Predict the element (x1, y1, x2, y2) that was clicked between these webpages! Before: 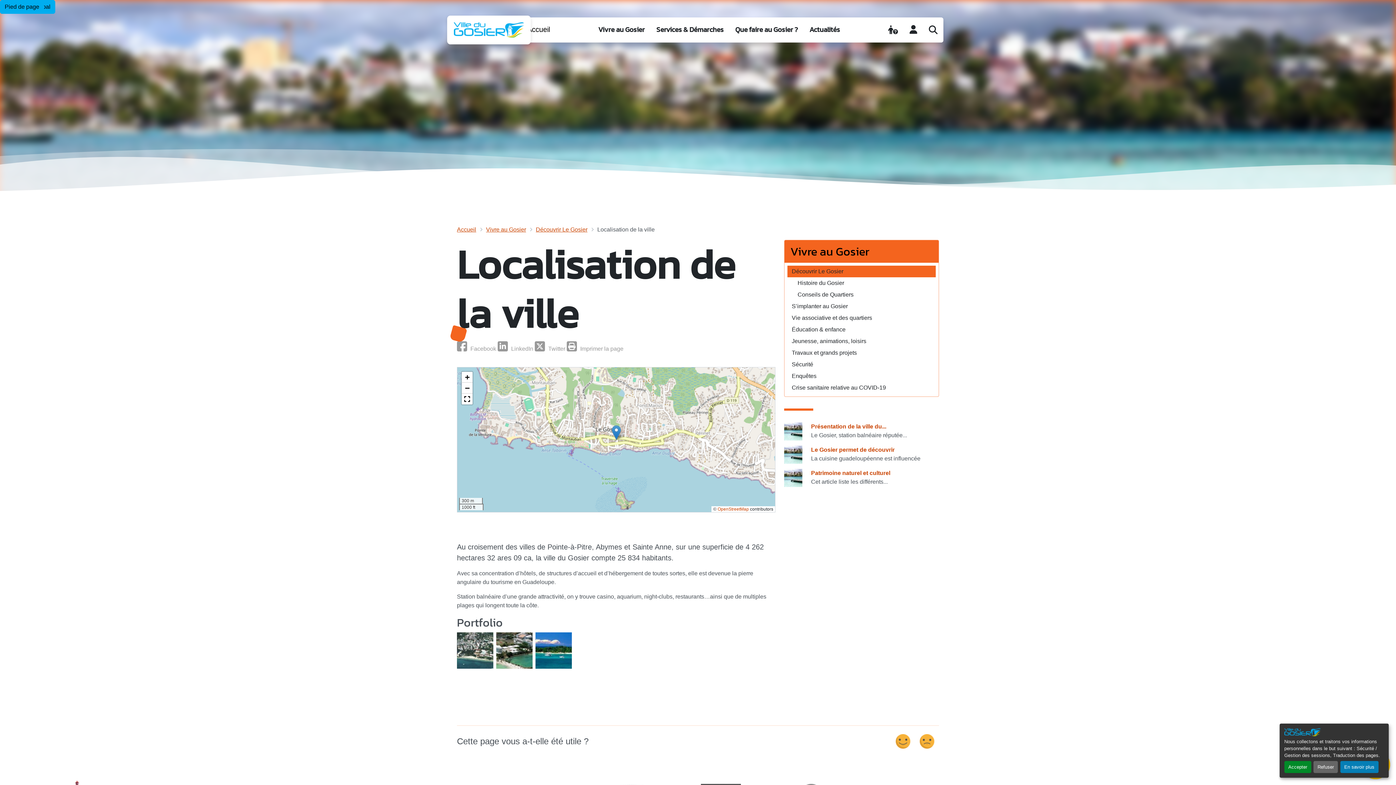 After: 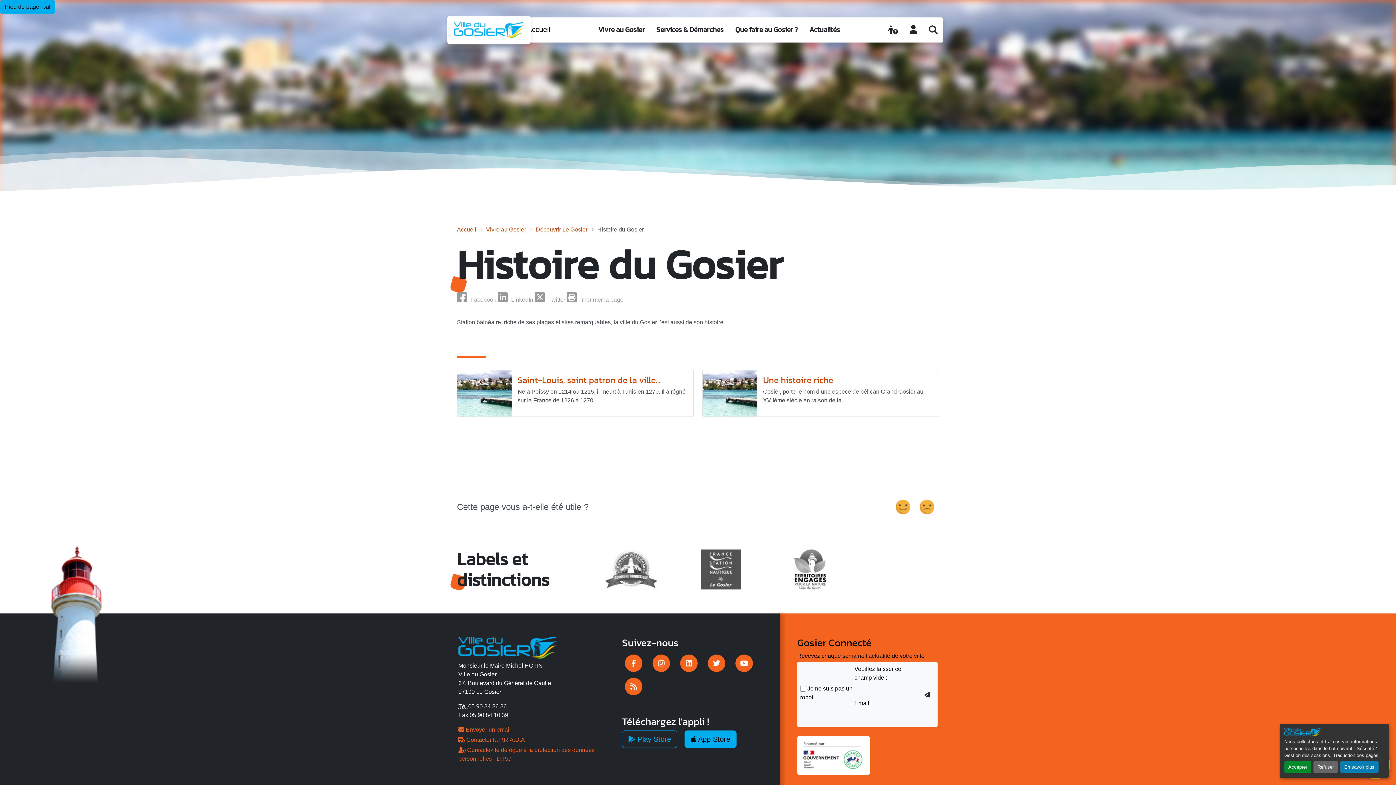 Action: label: Histoire du Gosier bbox: (793, 277, 936, 289)